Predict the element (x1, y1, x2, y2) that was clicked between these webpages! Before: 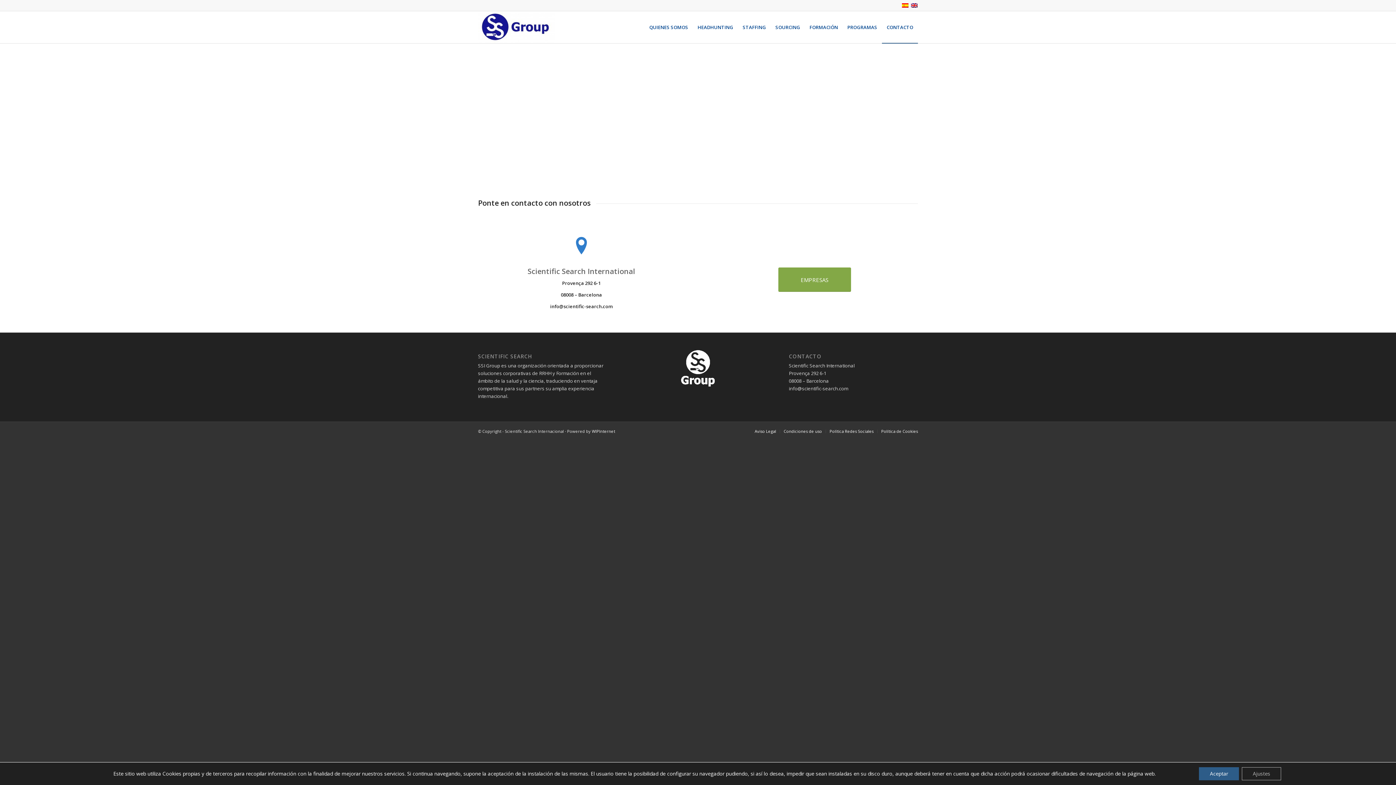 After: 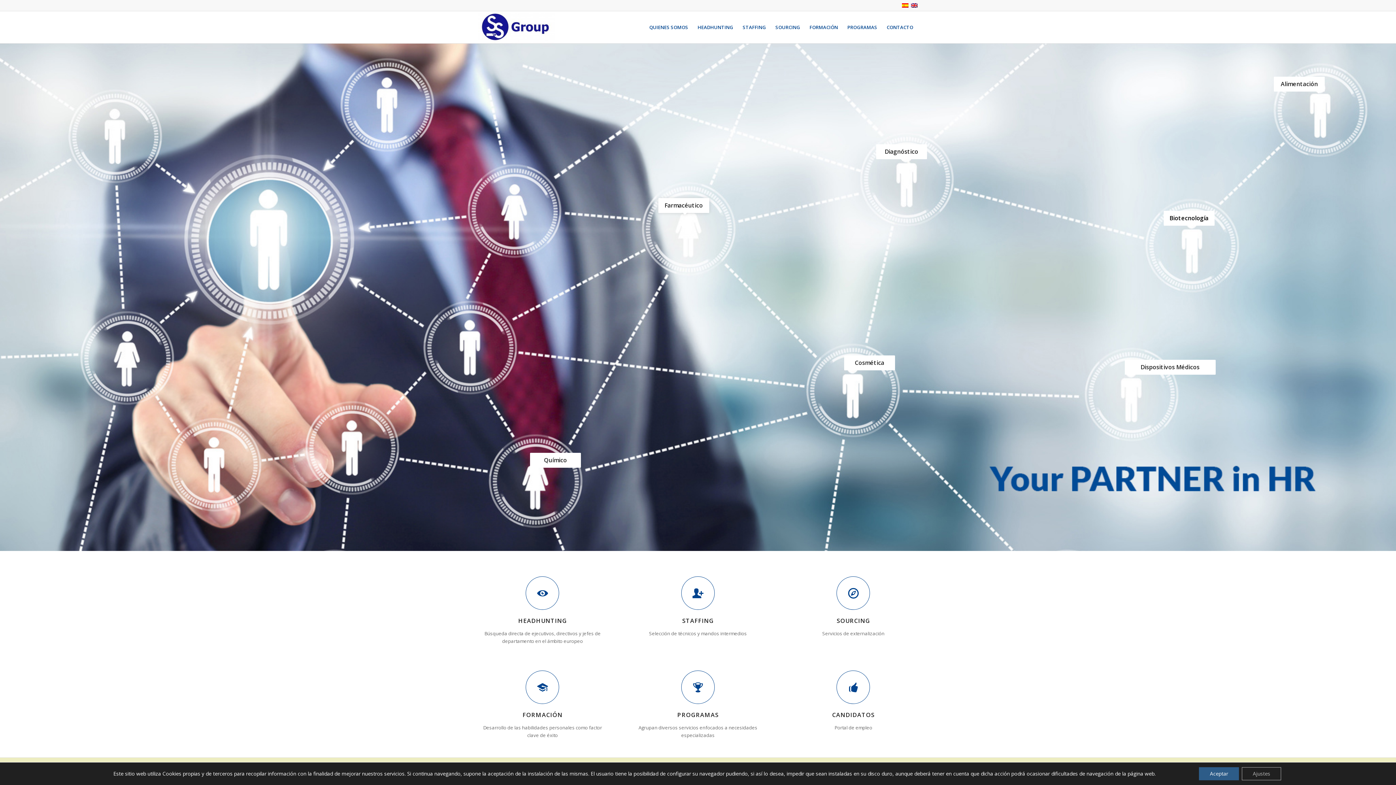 Action: bbox: (478, 11, 554, 43)